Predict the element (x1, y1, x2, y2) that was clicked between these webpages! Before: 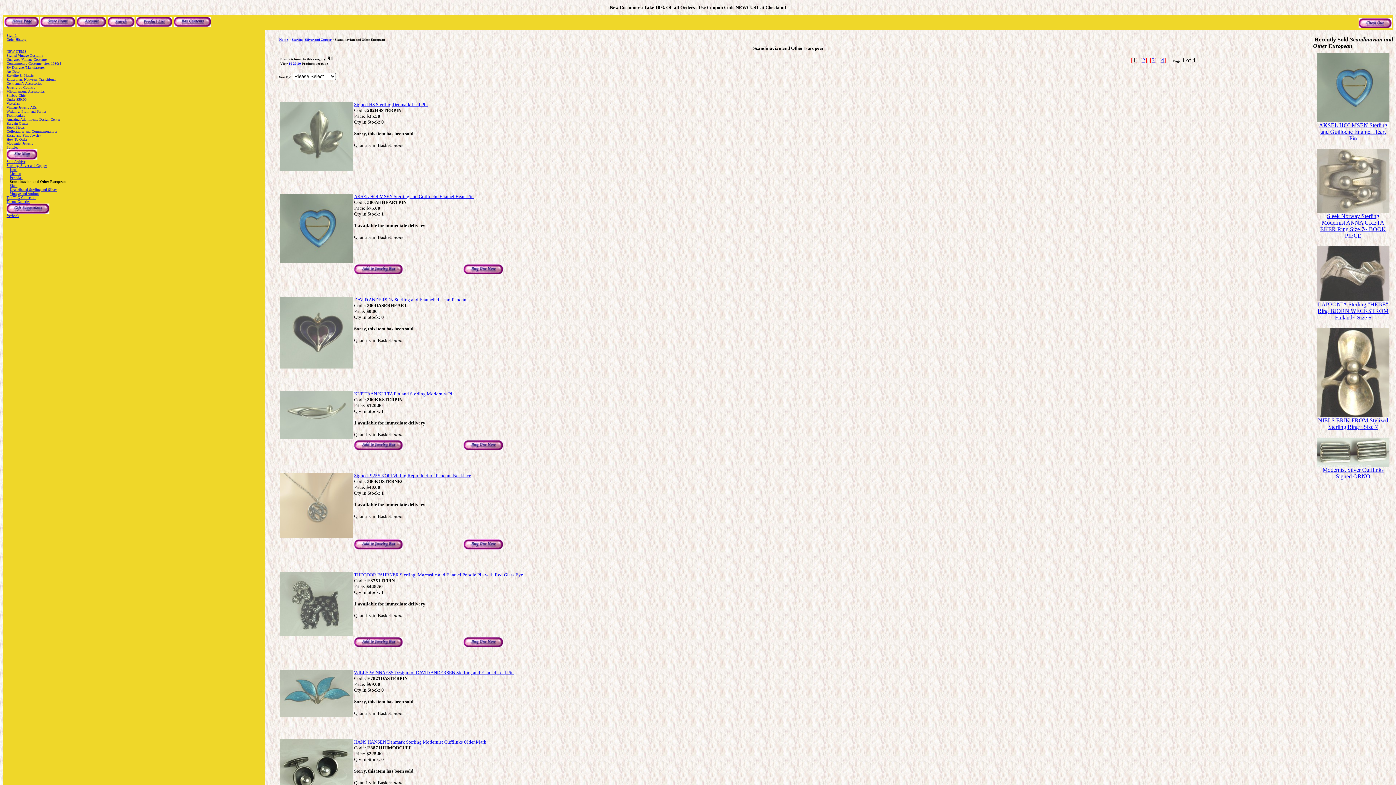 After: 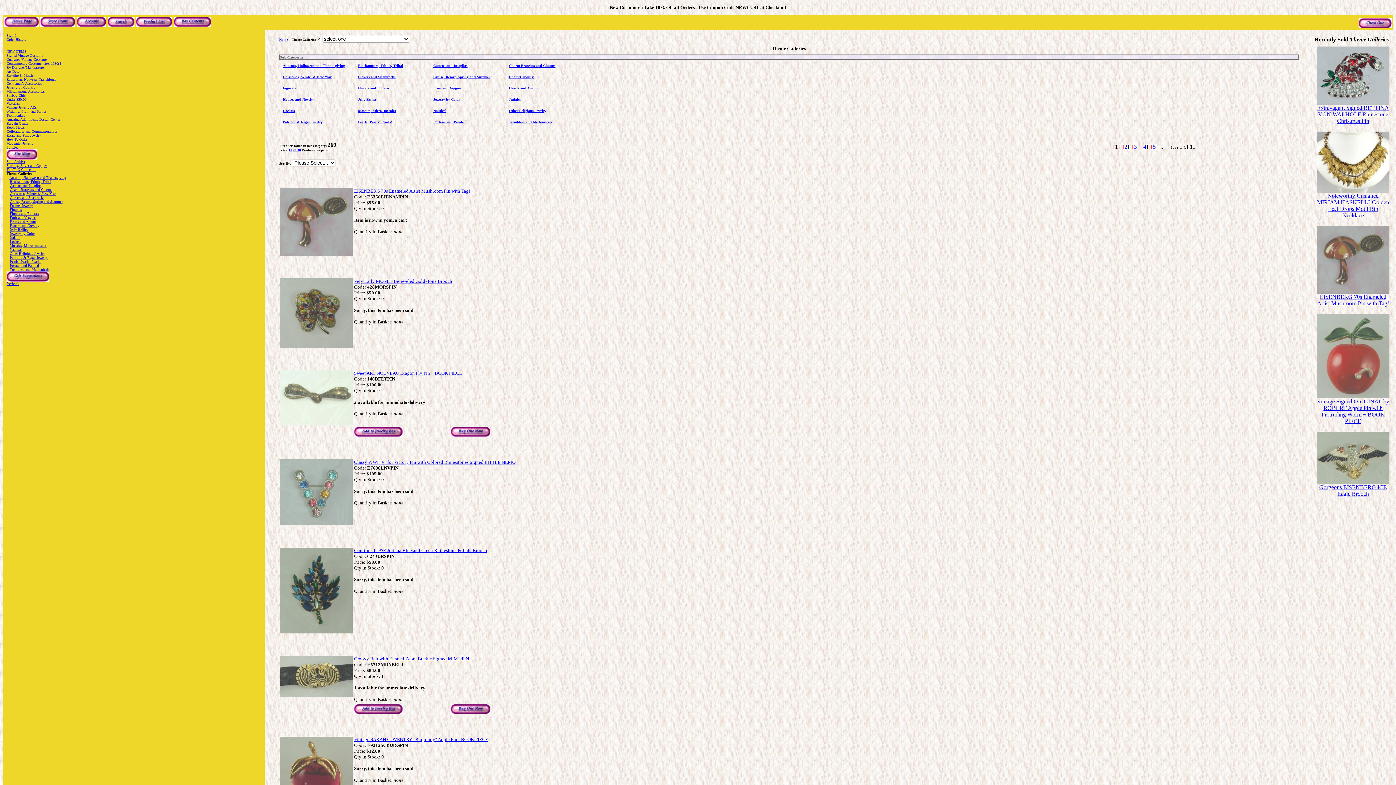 Action: label: Theme Galleries bbox: (6, 199, 30, 203)